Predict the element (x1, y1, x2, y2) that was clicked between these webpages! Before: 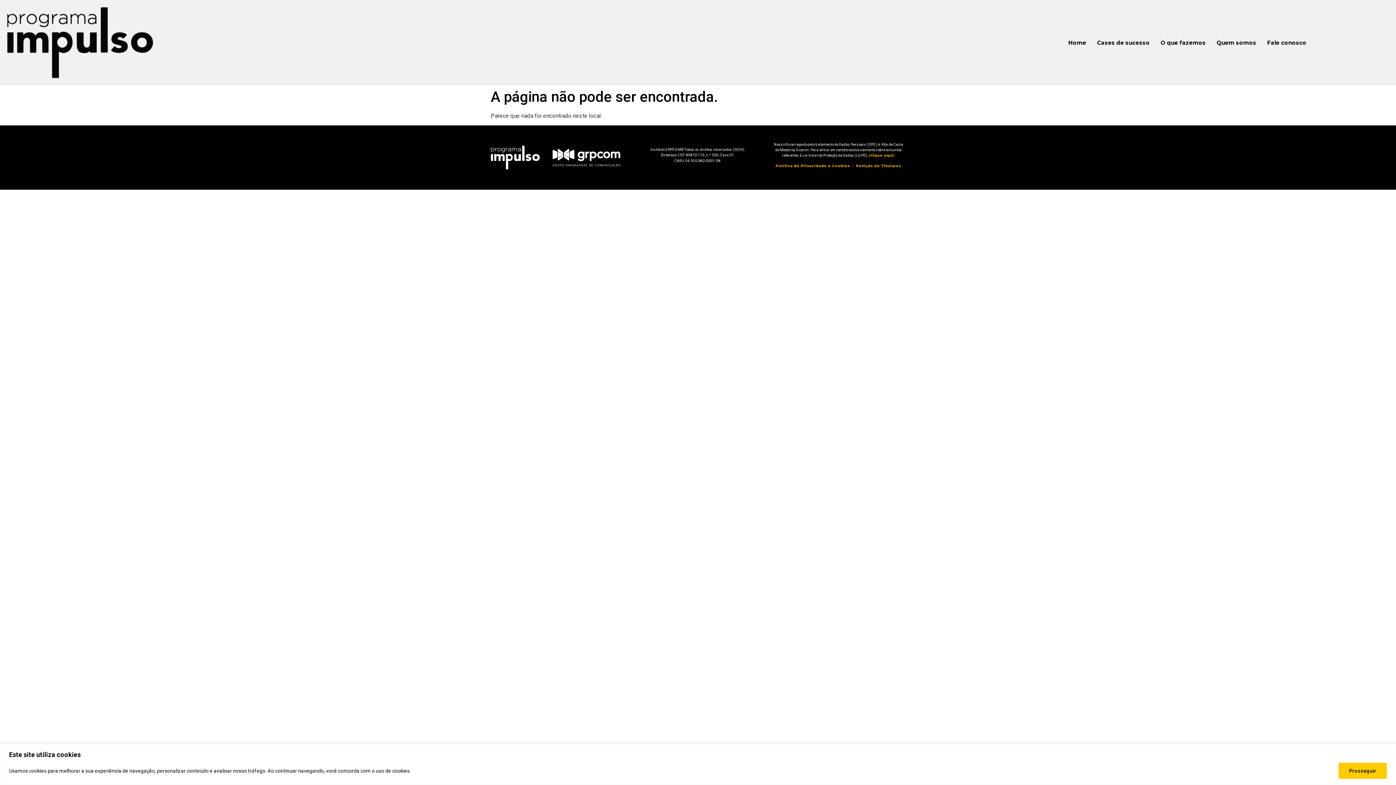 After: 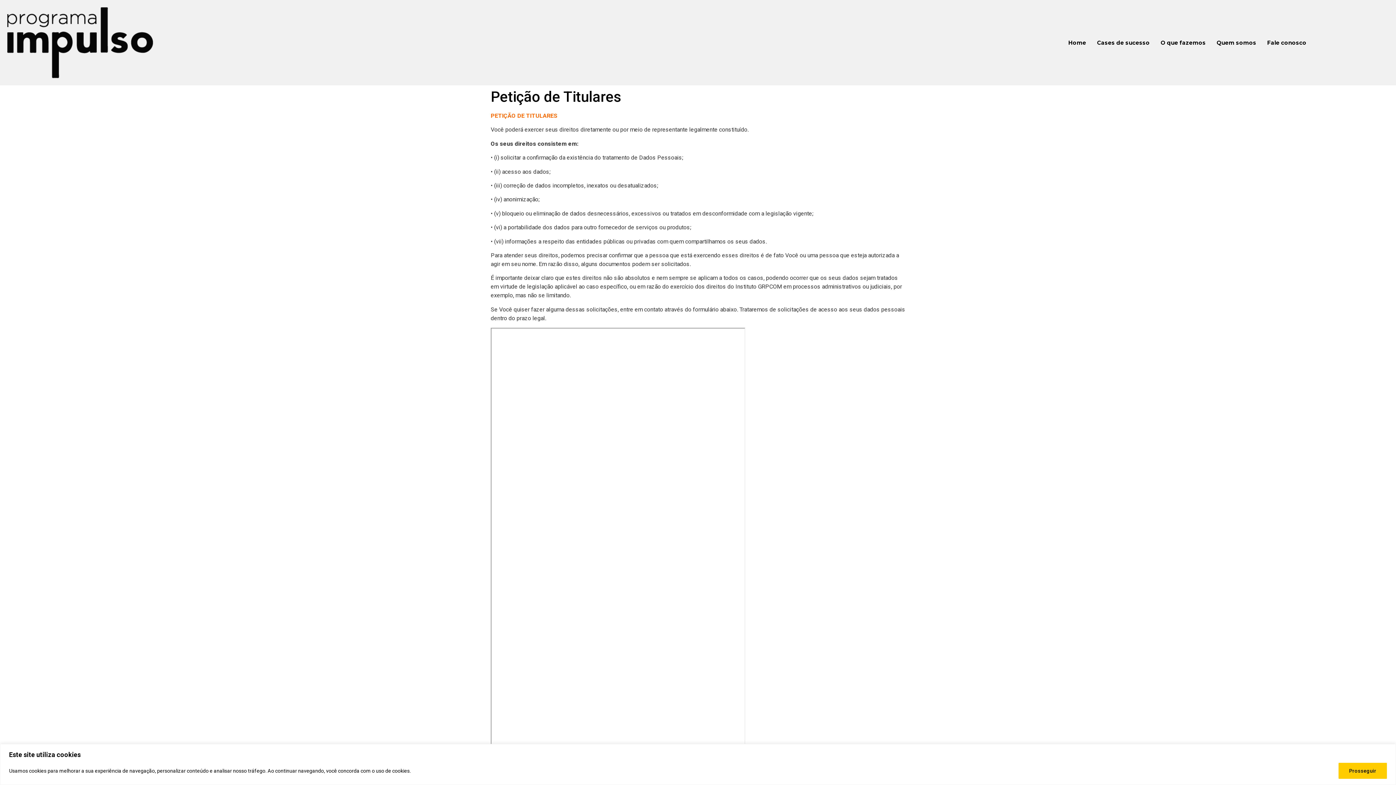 Action: label: clique aqui.
 bbox: (868, 152, 895, 157)